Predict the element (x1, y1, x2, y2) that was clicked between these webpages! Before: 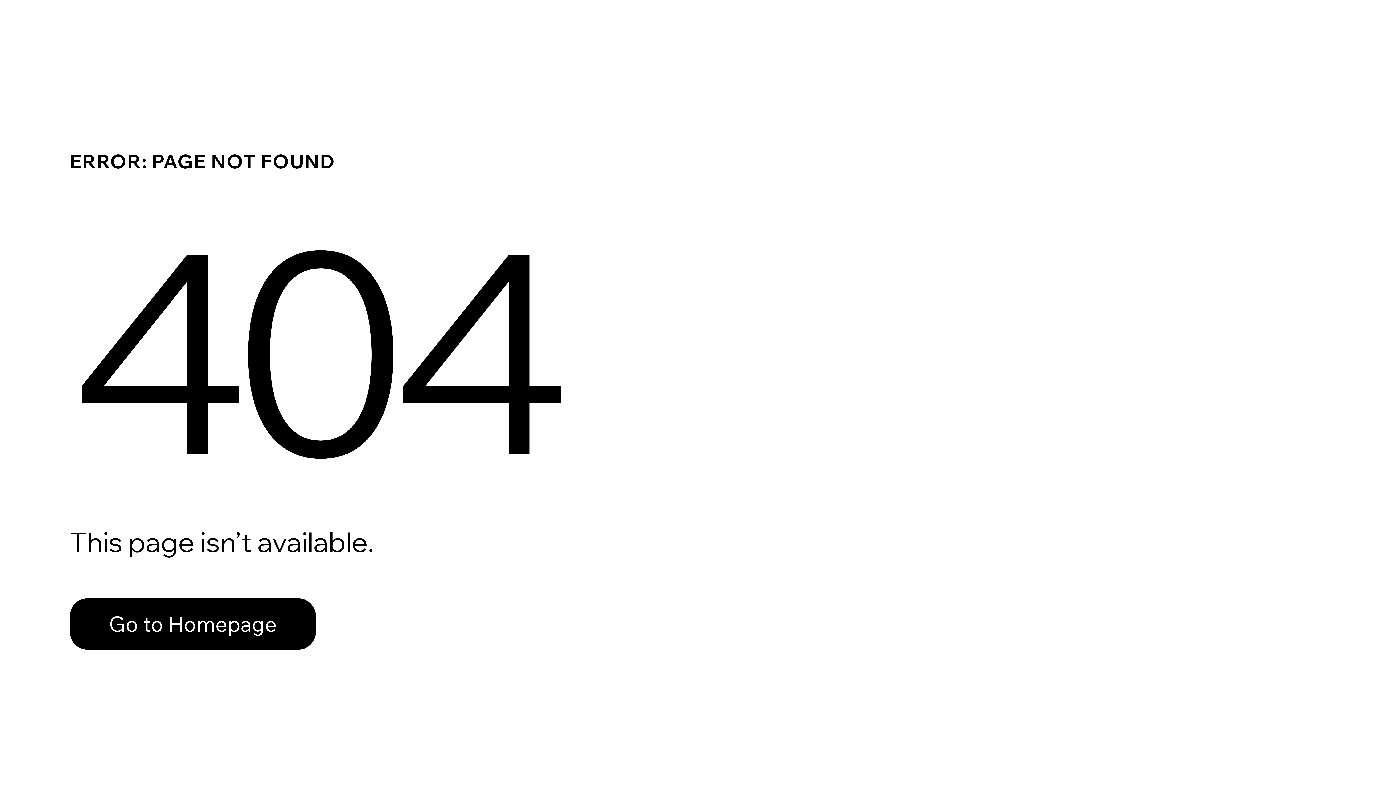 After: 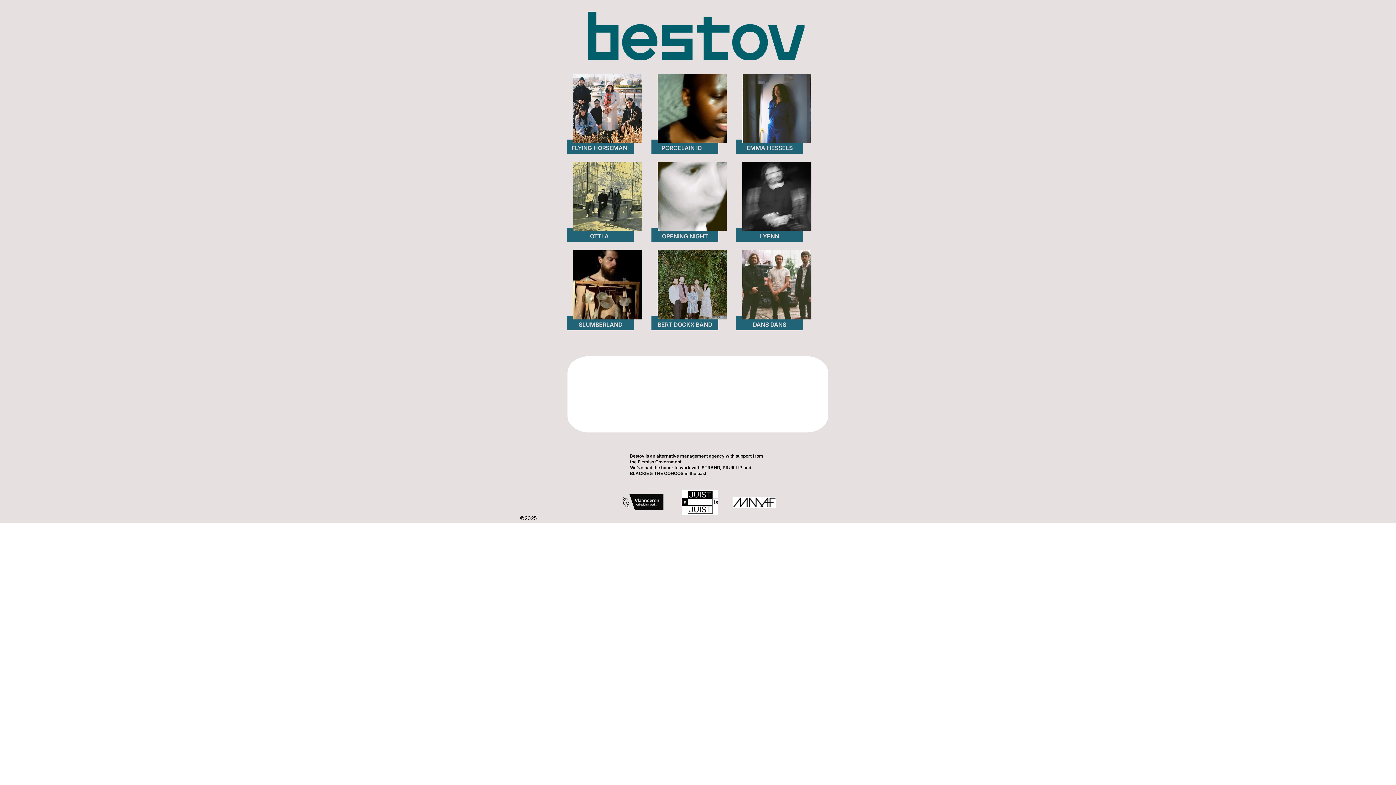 Action: bbox: (69, 582, 768, 659) label: Go to Homepage